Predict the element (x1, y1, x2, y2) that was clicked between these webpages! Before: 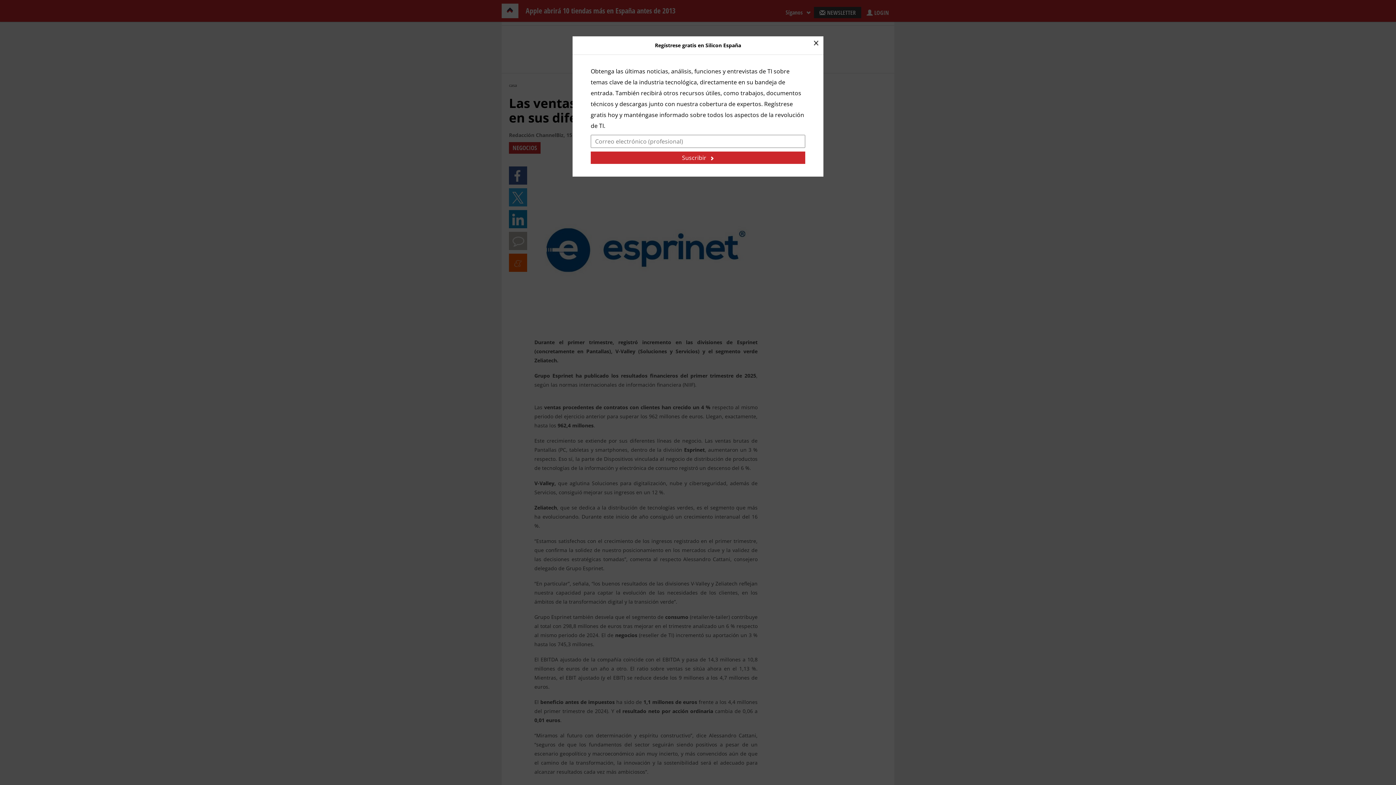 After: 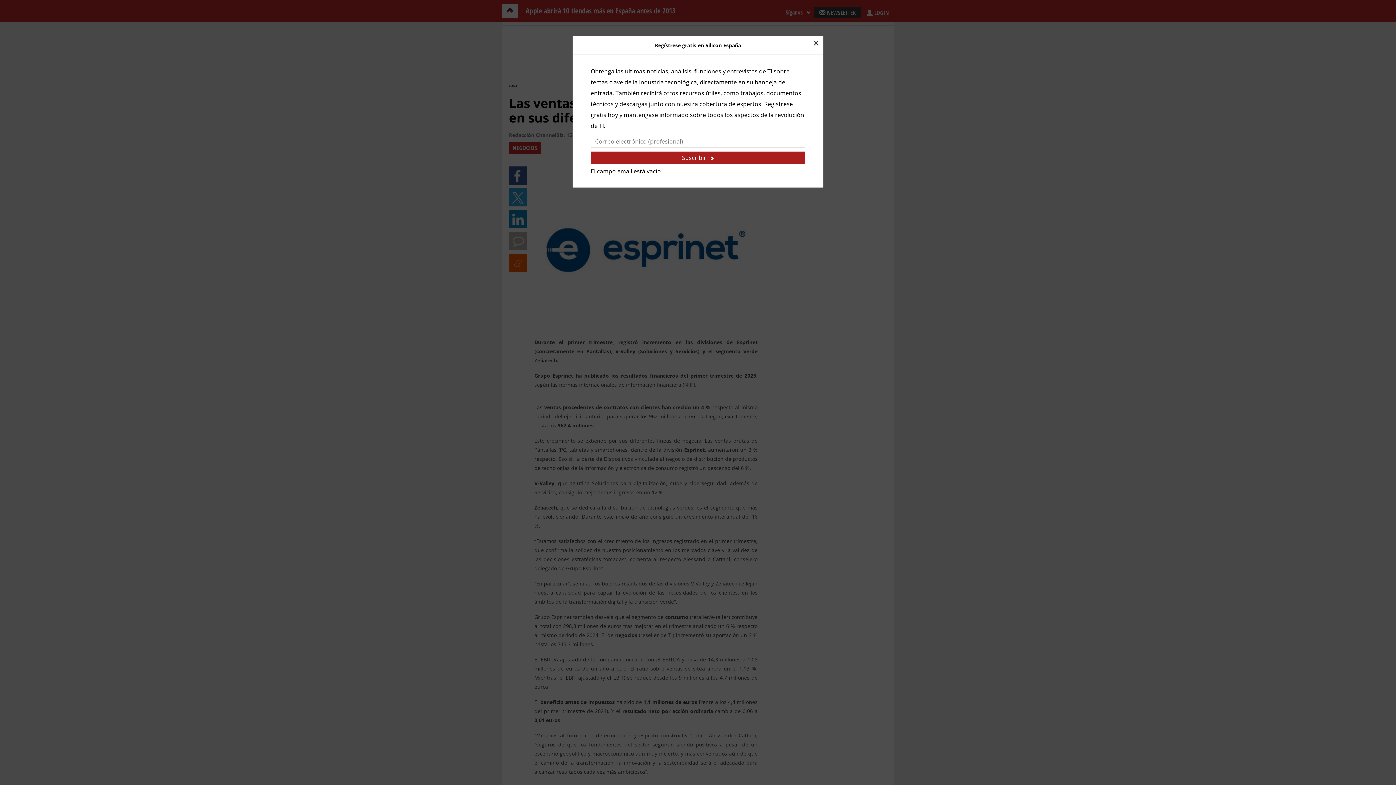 Action: label: Suscribir bbox: (590, 151, 805, 164)